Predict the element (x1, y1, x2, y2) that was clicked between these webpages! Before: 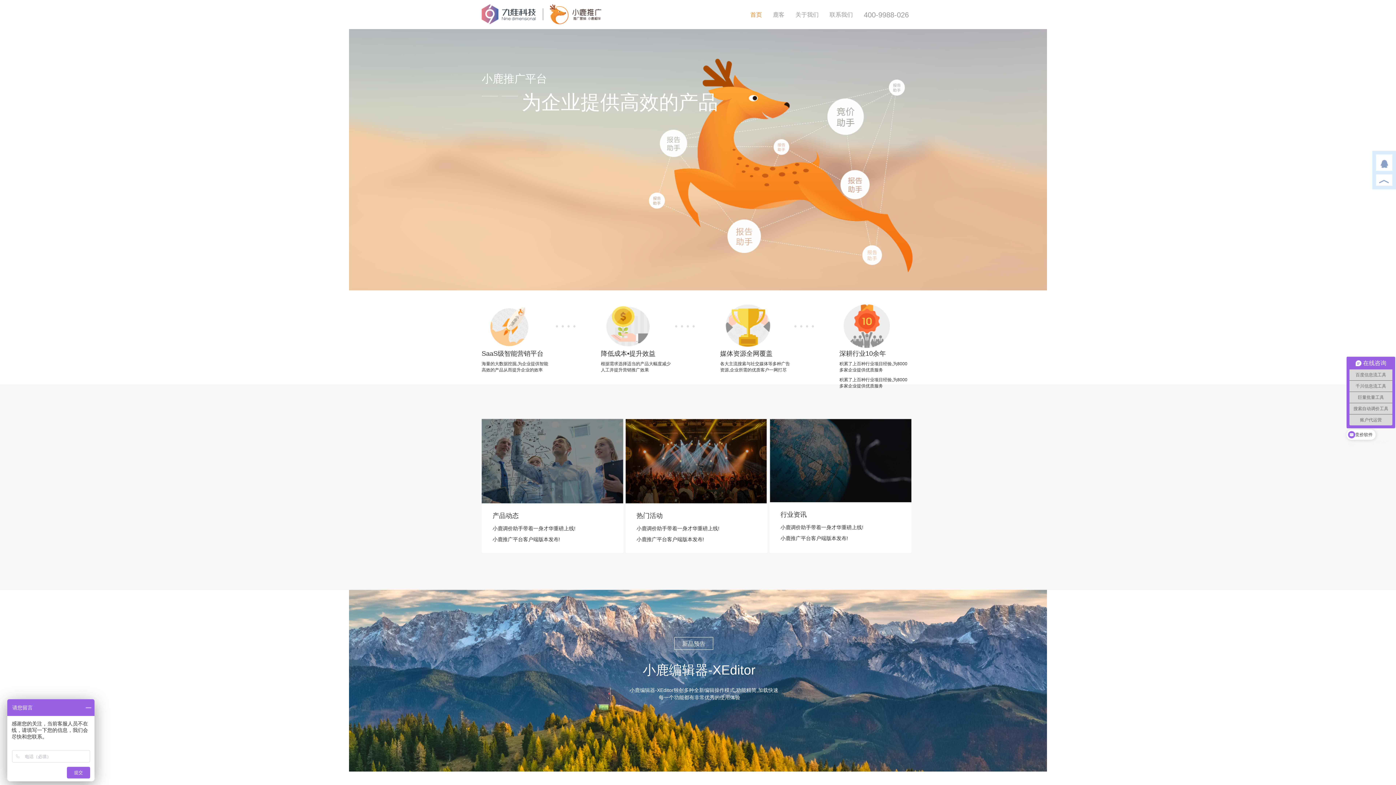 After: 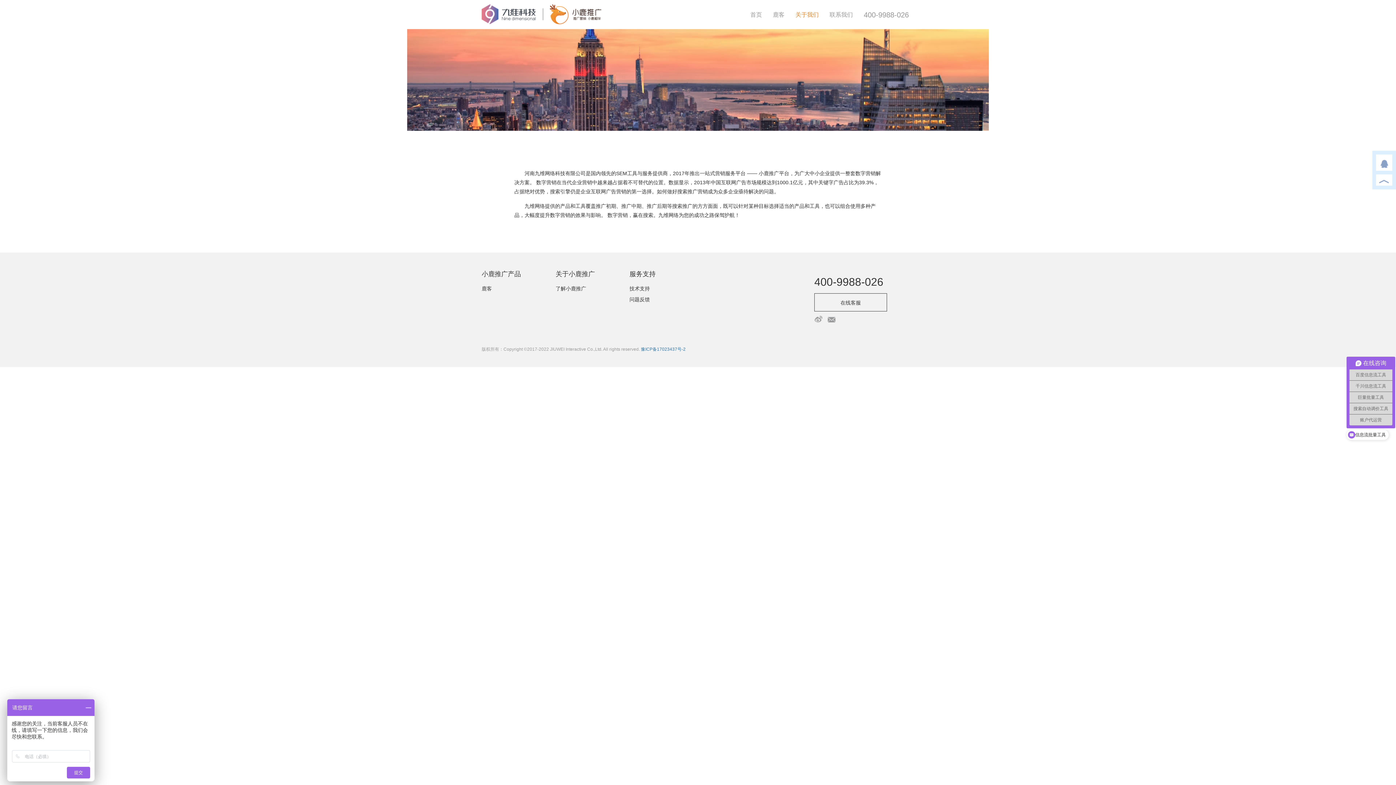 Action: bbox: (790, 10, 824, 18) label: 关于我们